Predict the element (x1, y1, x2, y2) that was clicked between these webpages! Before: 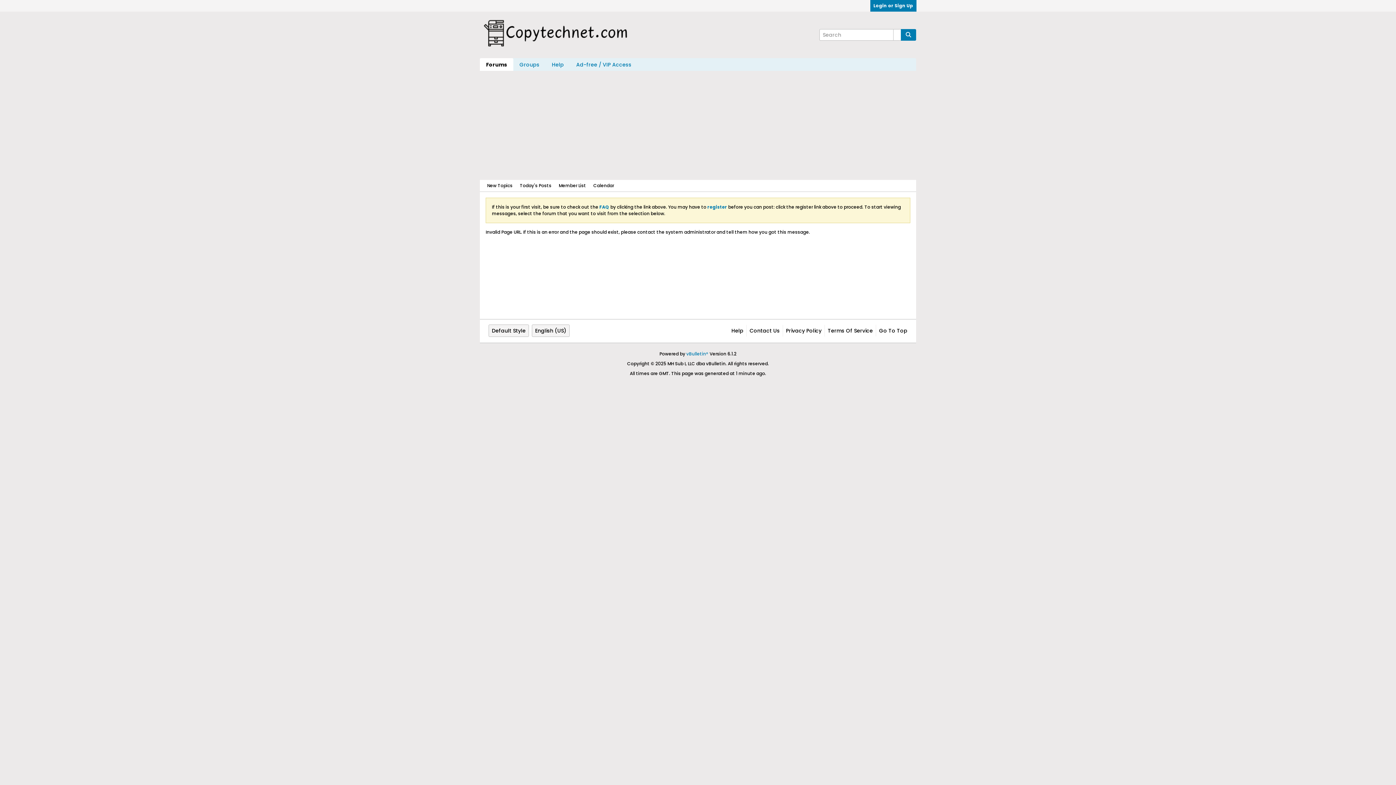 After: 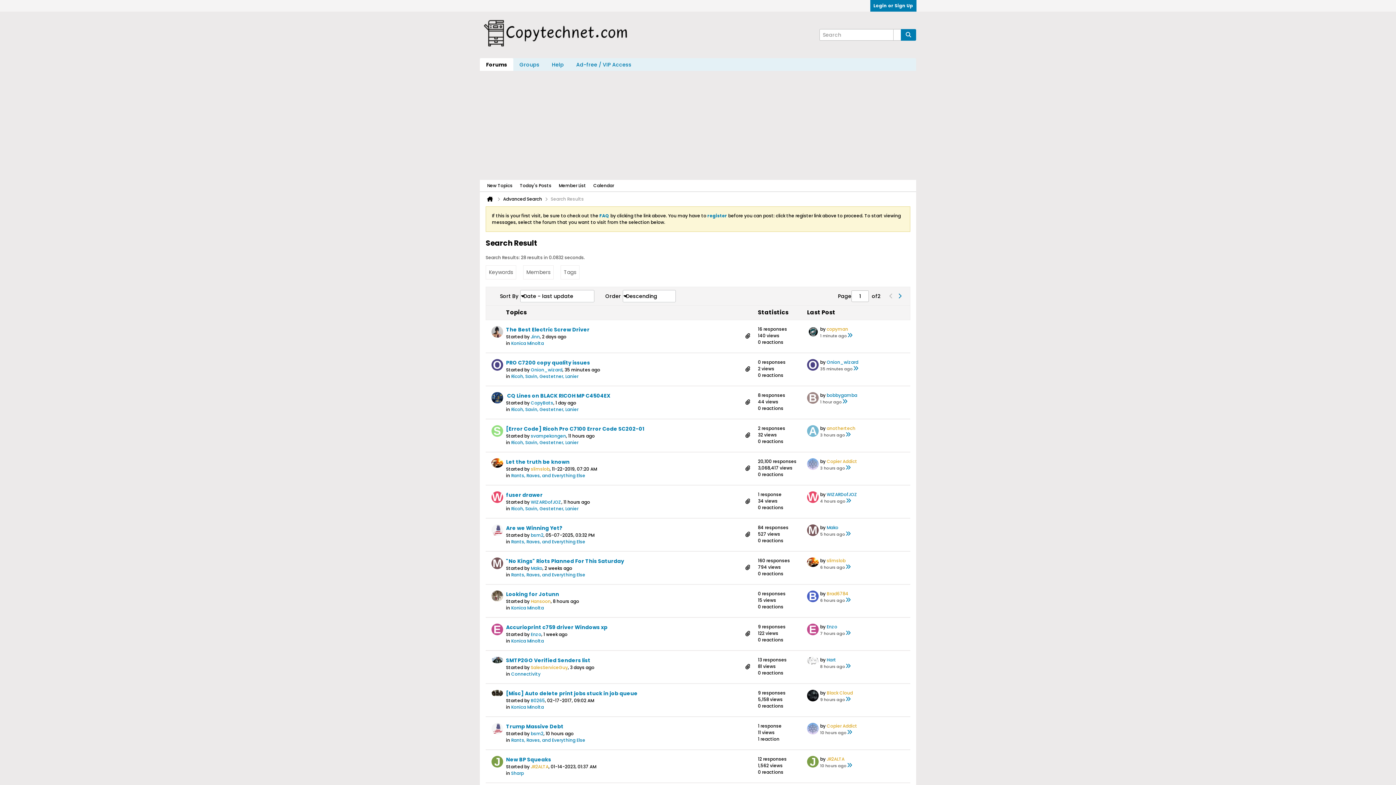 Action: bbox: (520, 180, 551, 191) label: Today's Posts